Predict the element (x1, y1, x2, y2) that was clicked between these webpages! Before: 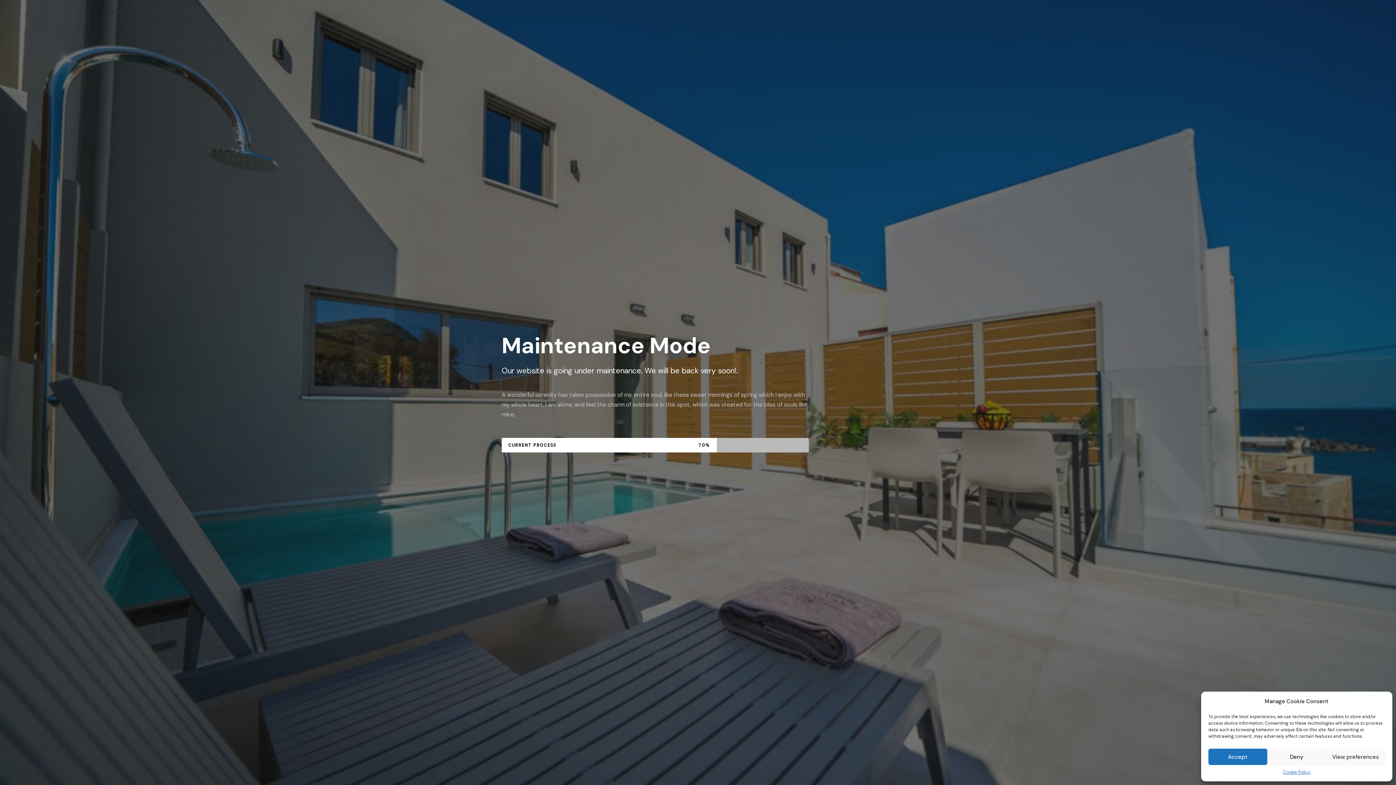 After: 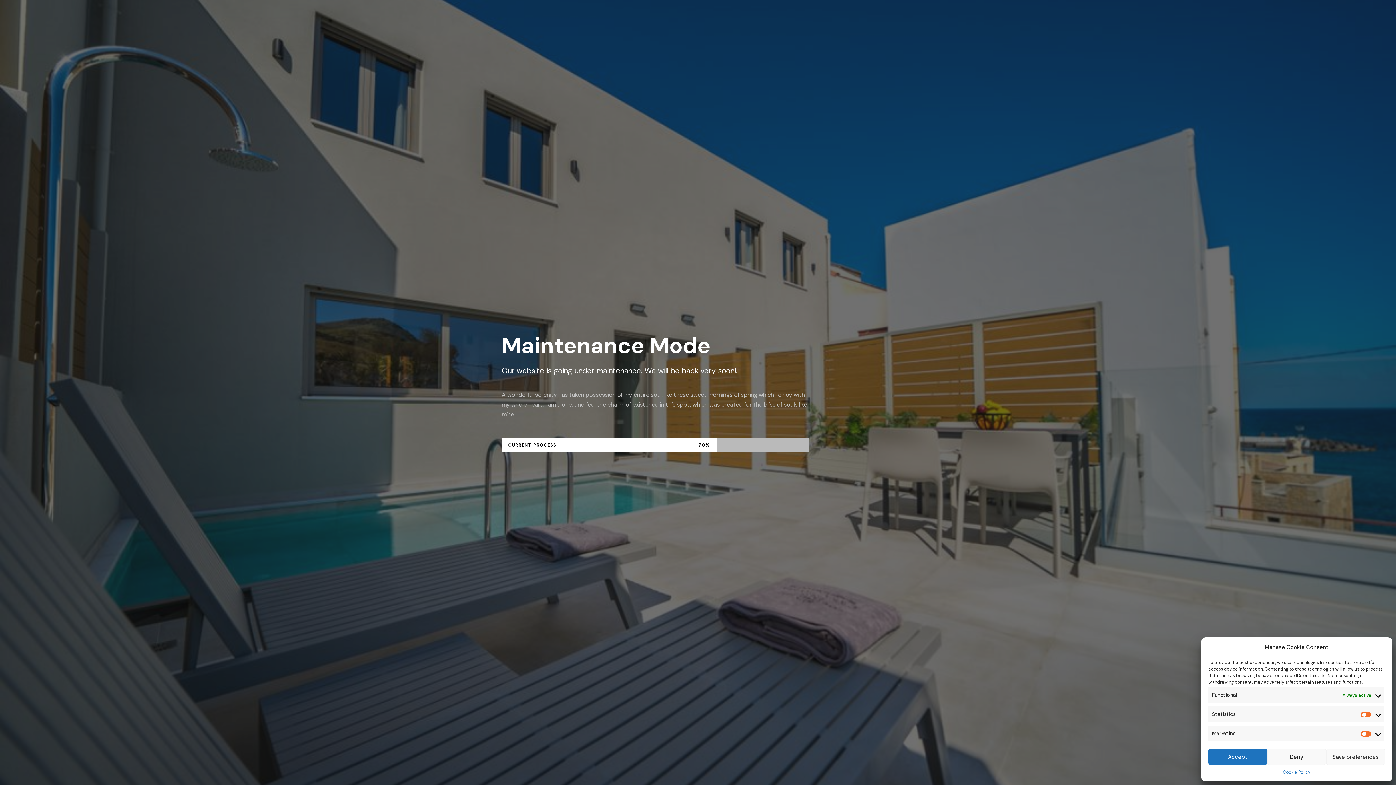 Action: bbox: (1326, 749, 1385, 765) label: View preferences